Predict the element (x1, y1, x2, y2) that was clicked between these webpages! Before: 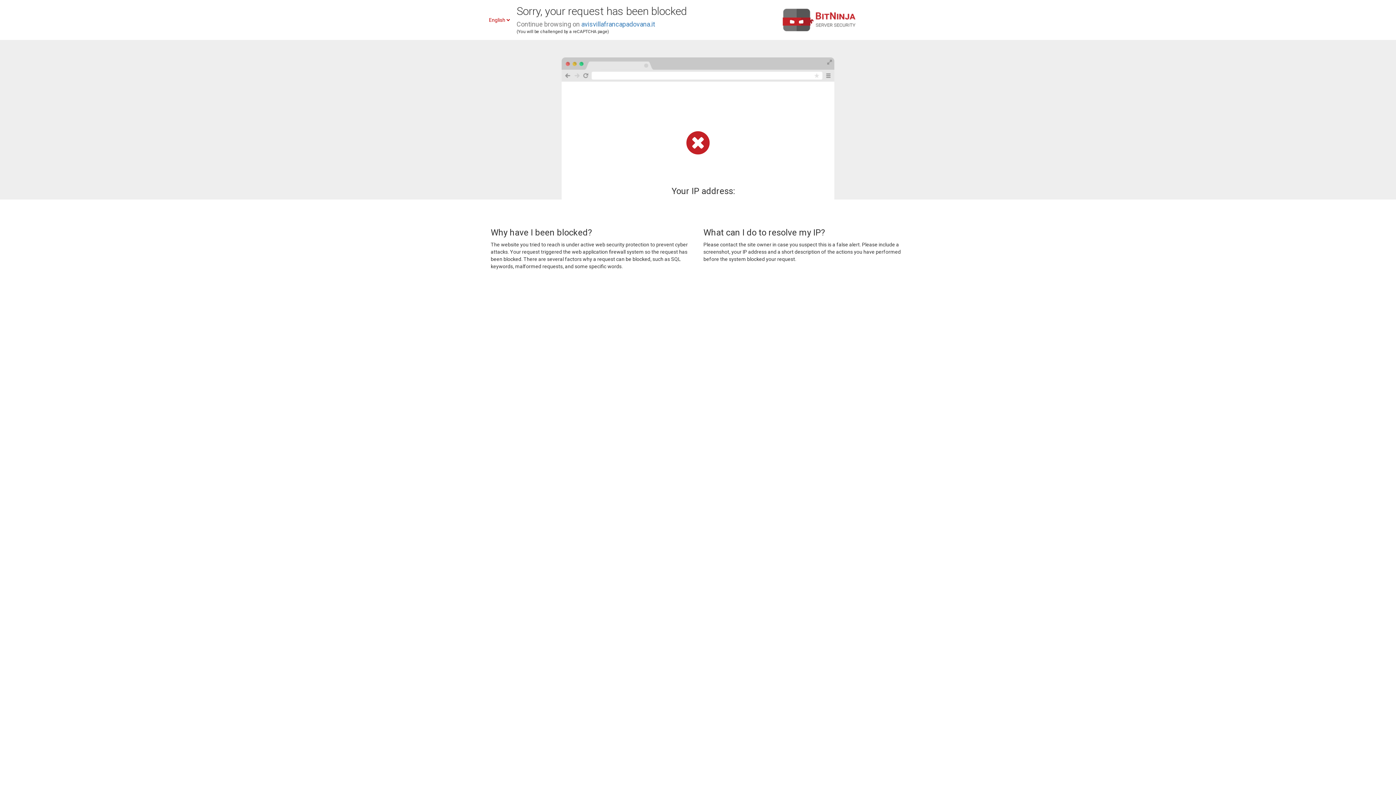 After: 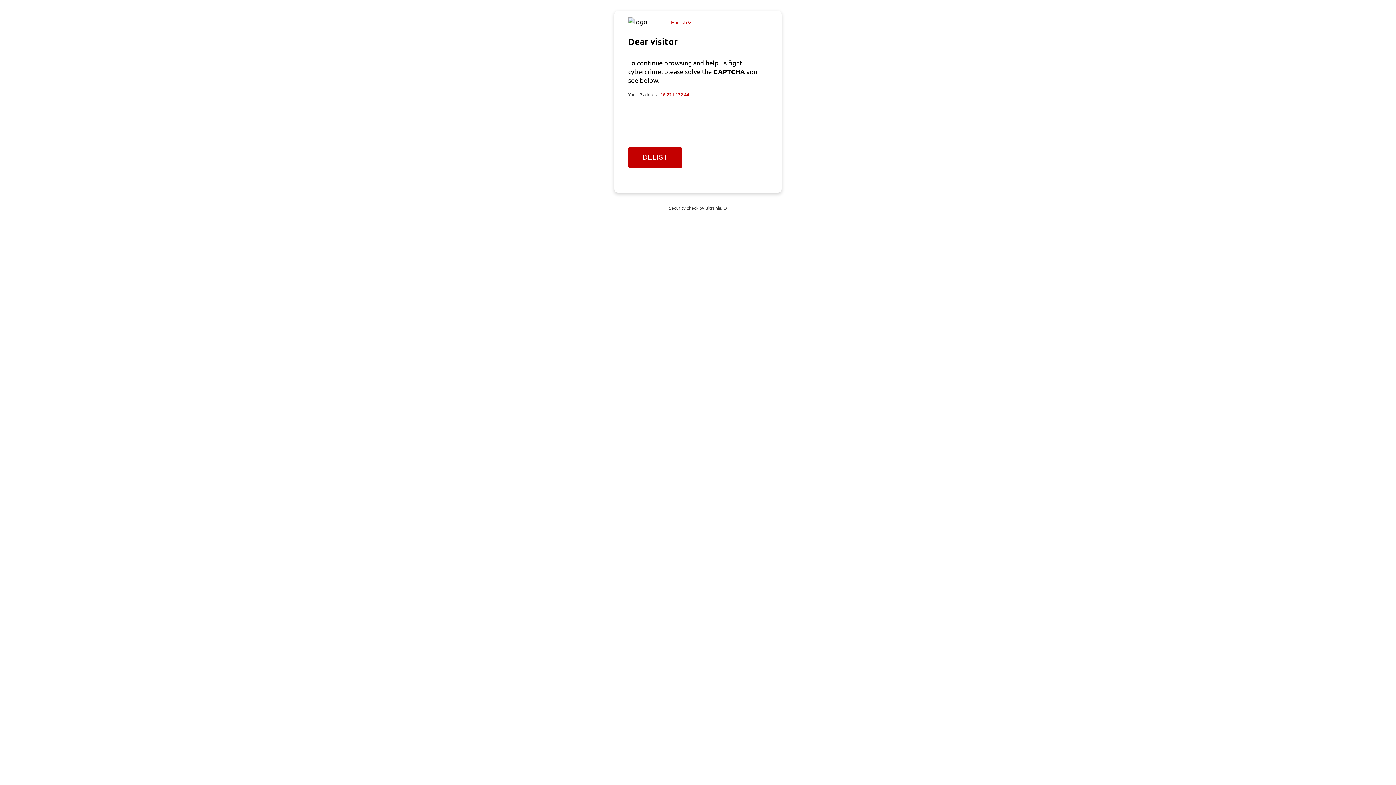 Action: bbox: (581, 20, 655, 28) label: avisvillafrancapadovana.it